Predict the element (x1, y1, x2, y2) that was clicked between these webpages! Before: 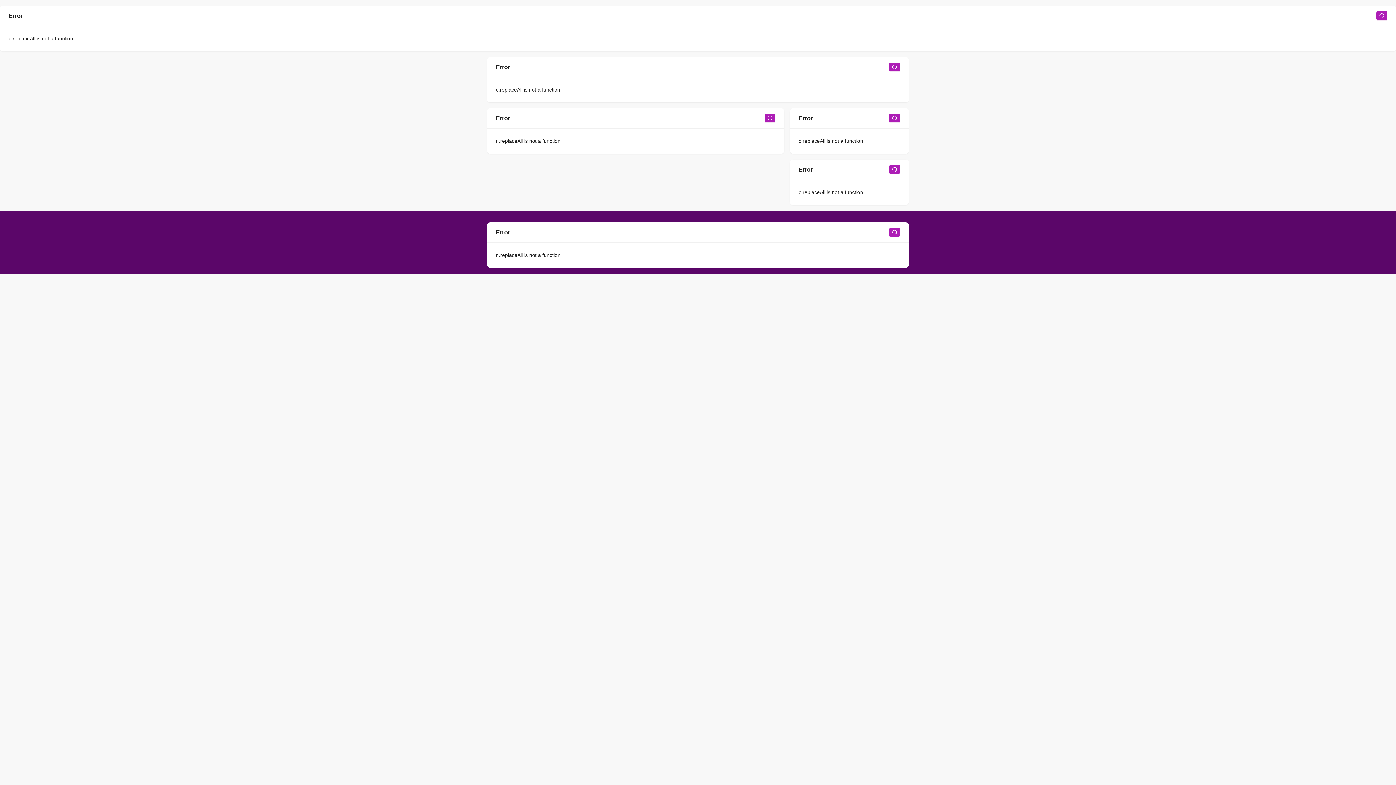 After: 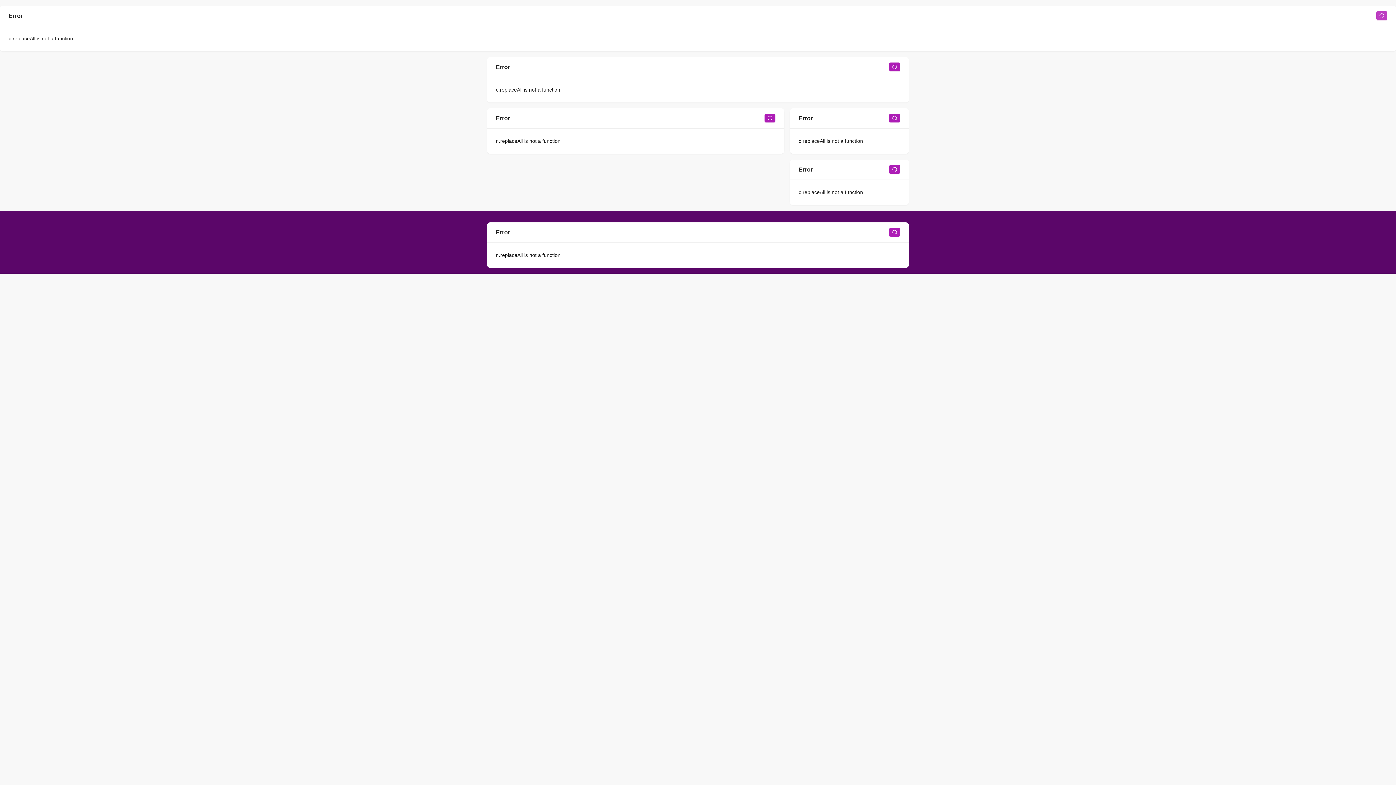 Action: bbox: (1376, 11, 1387, 20)